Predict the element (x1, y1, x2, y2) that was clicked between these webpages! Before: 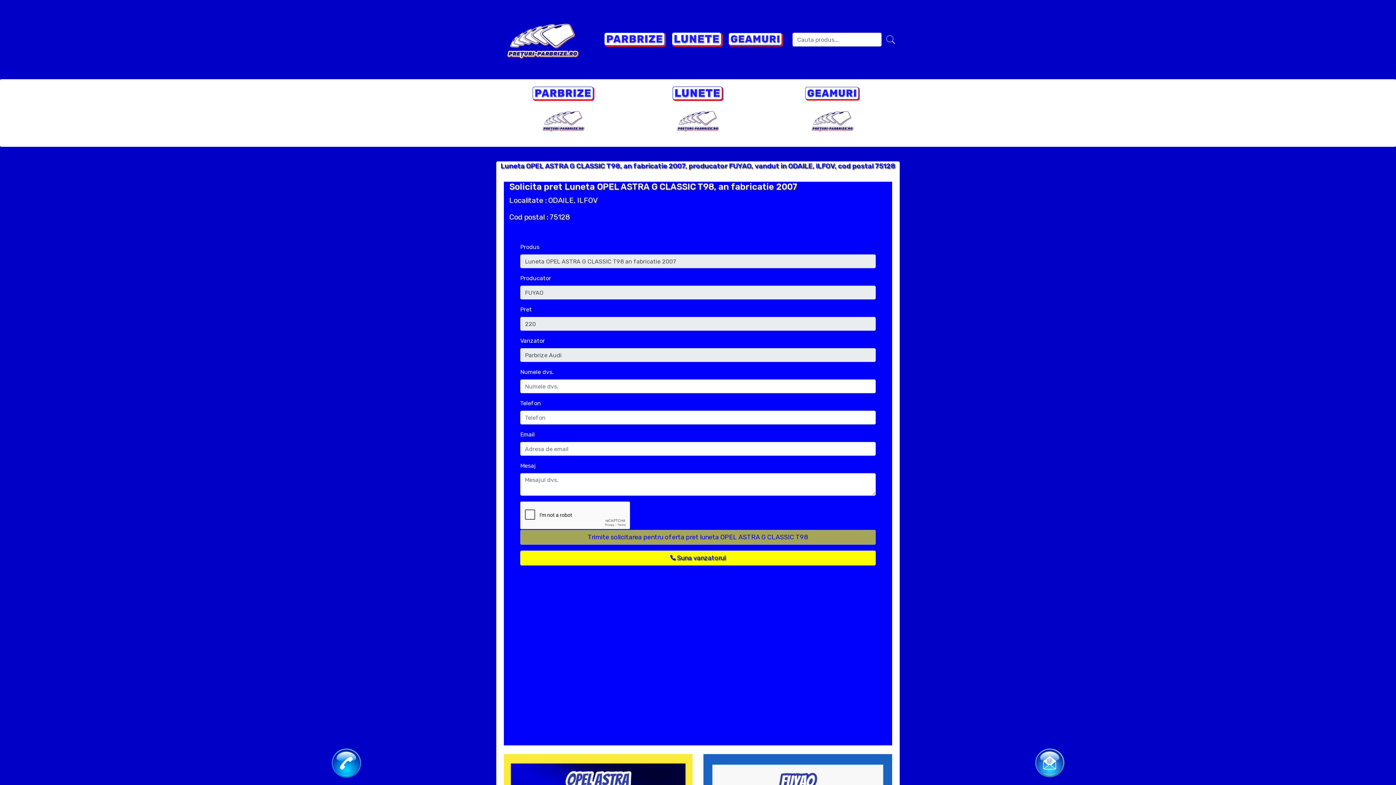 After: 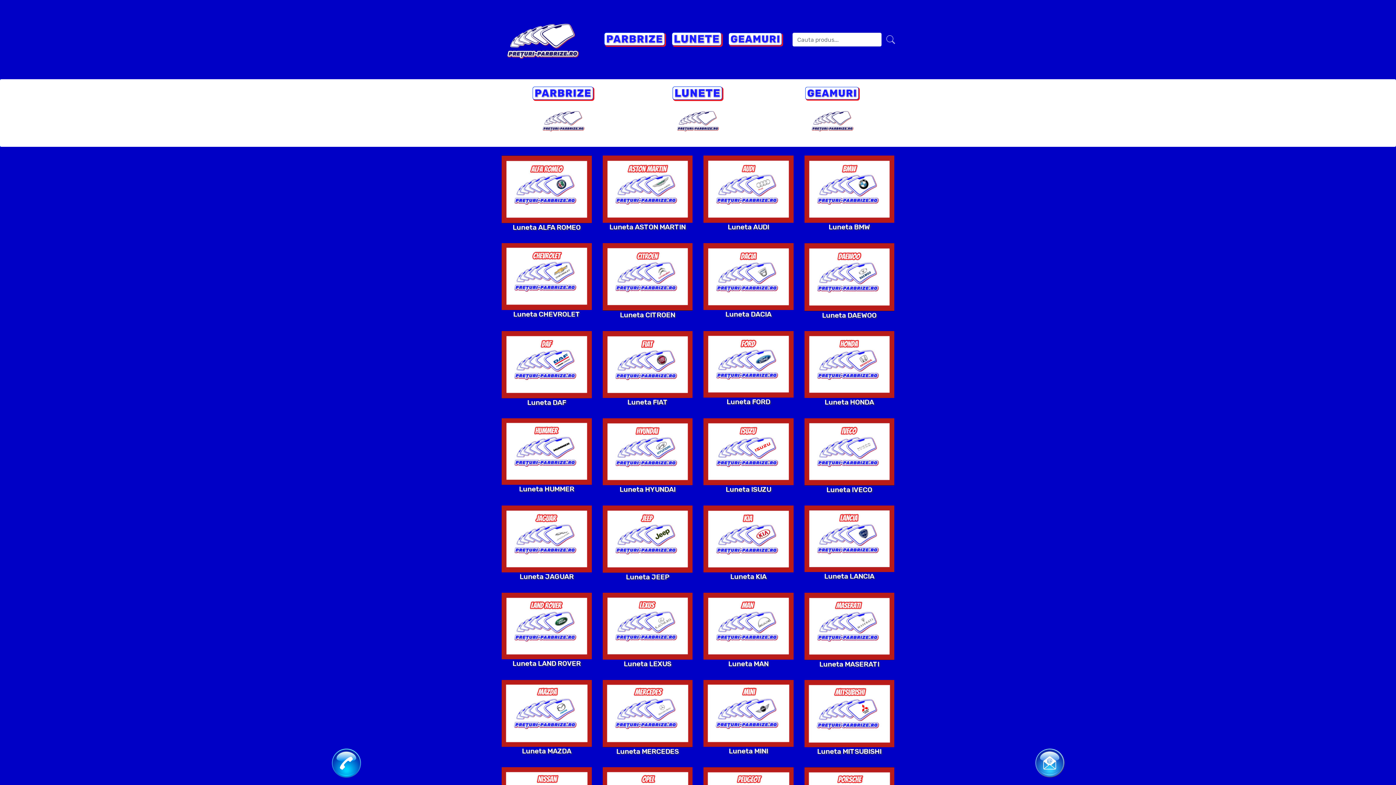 Action: bbox: (670, 101, 725, 139)